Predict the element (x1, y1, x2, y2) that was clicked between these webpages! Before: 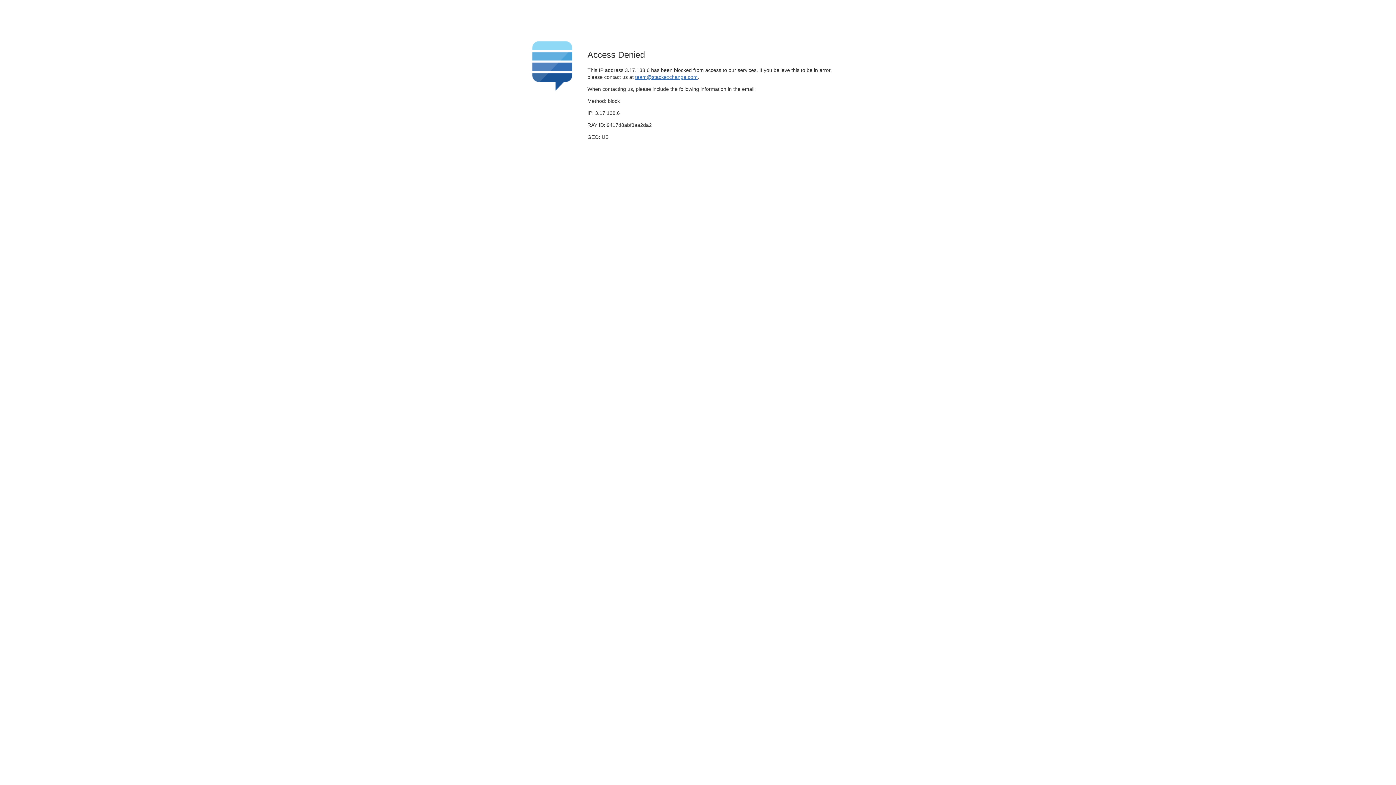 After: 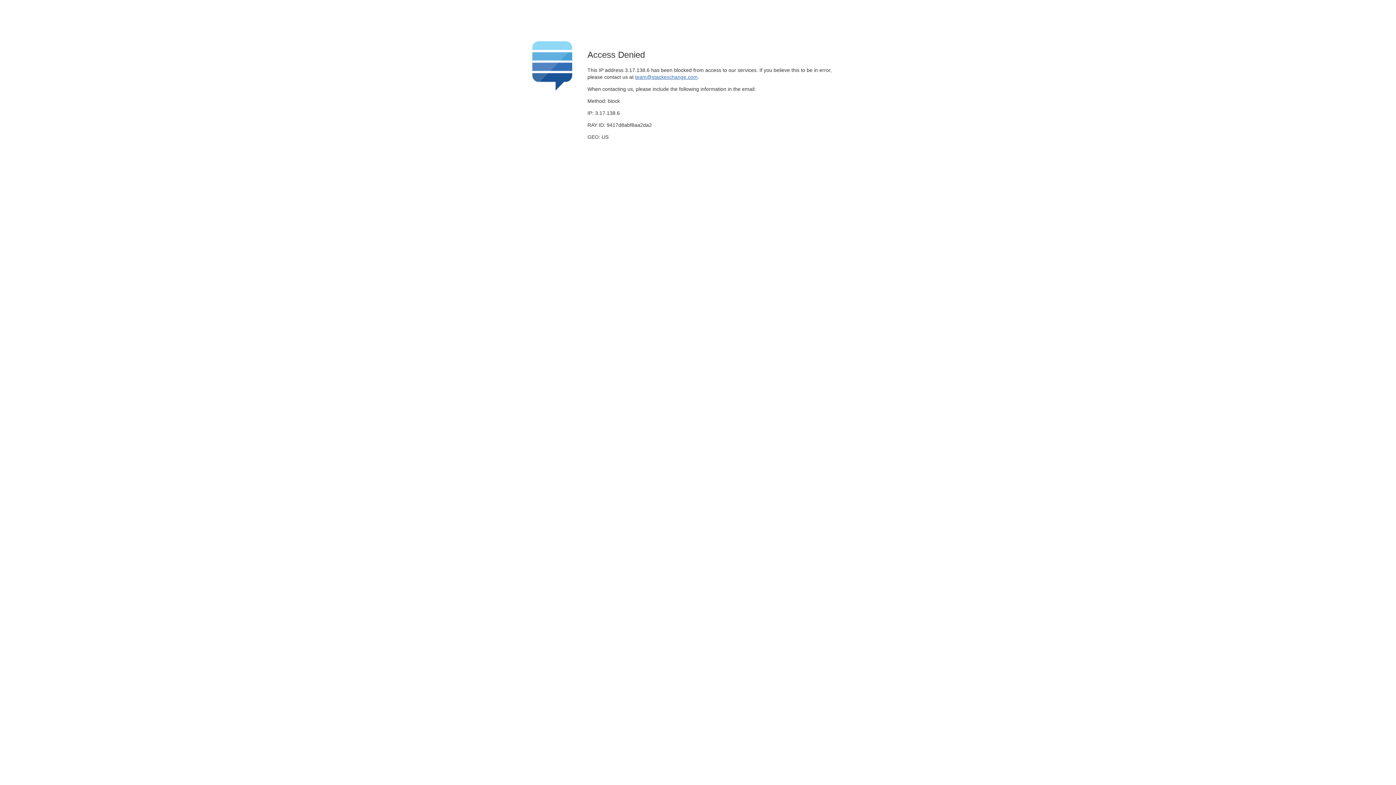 Action: label: team@stackexchange.com bbox: (635, 74, 697, 79)